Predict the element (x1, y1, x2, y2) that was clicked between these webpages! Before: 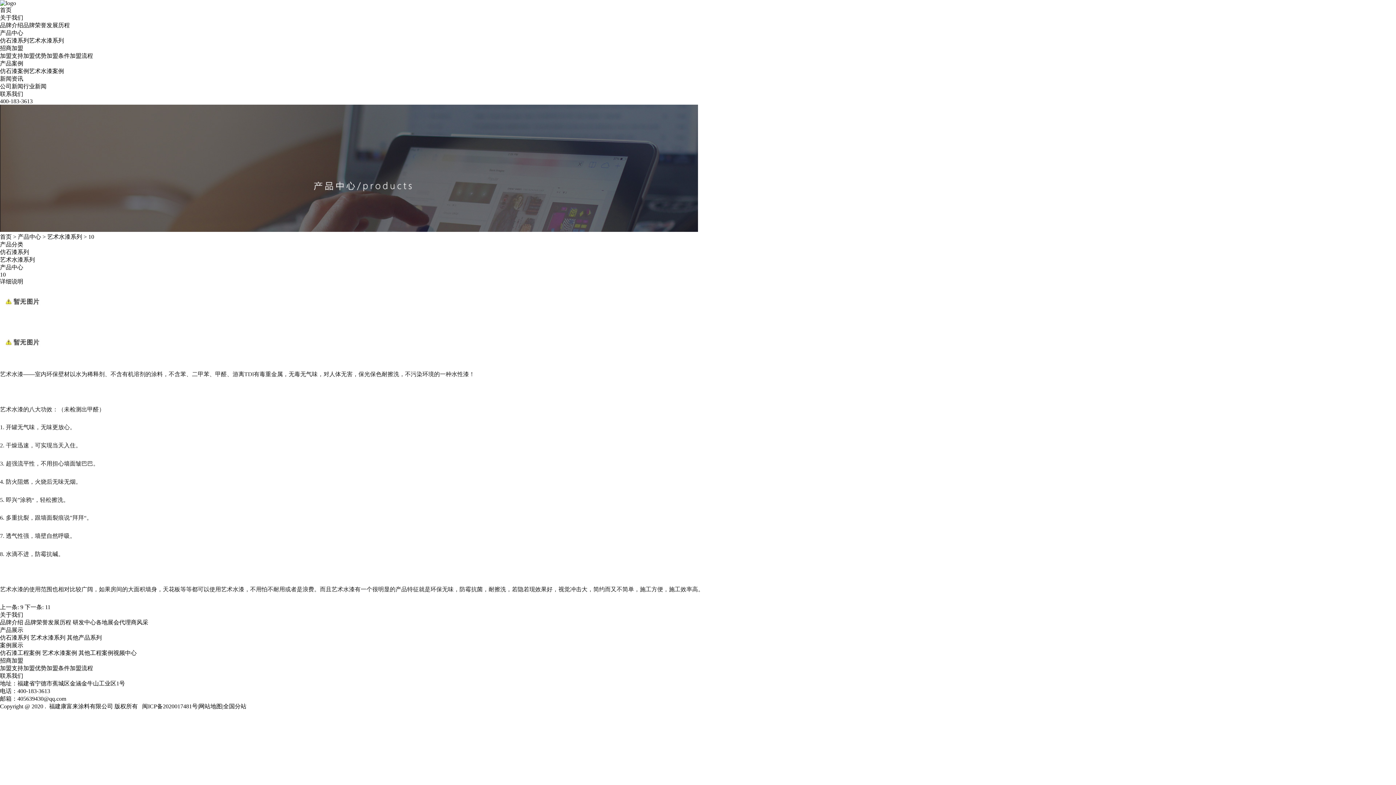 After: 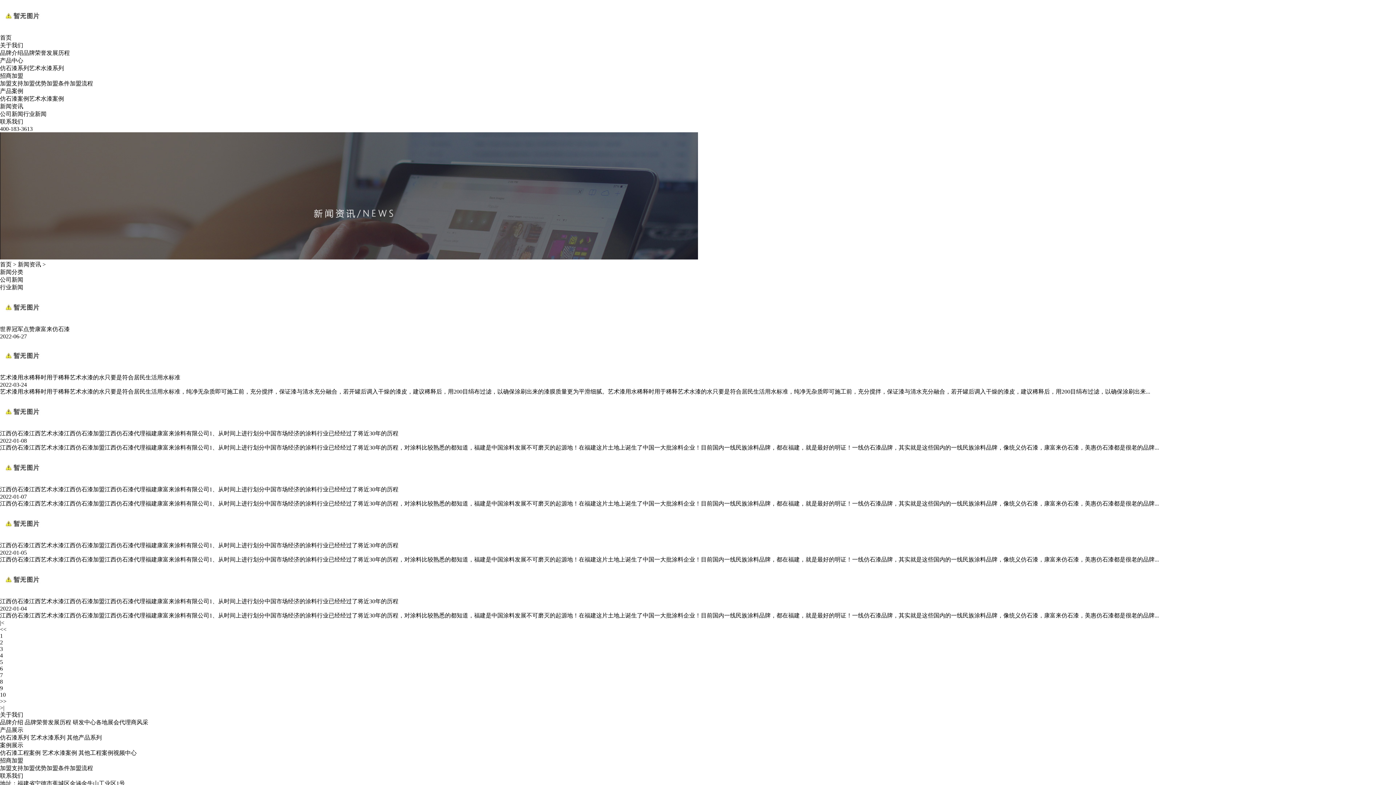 Action: bbox: (0, 75, 23, 81) label: 新闻资讯